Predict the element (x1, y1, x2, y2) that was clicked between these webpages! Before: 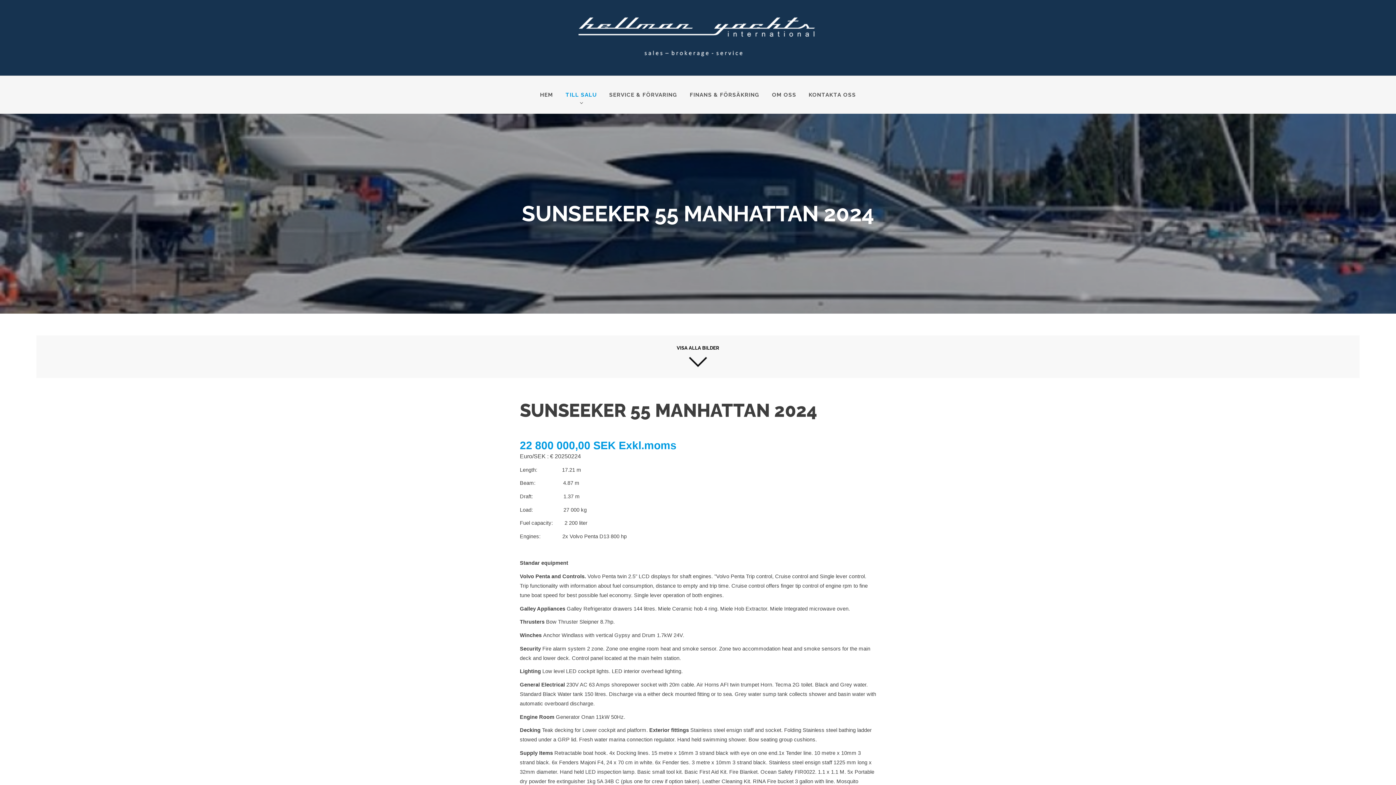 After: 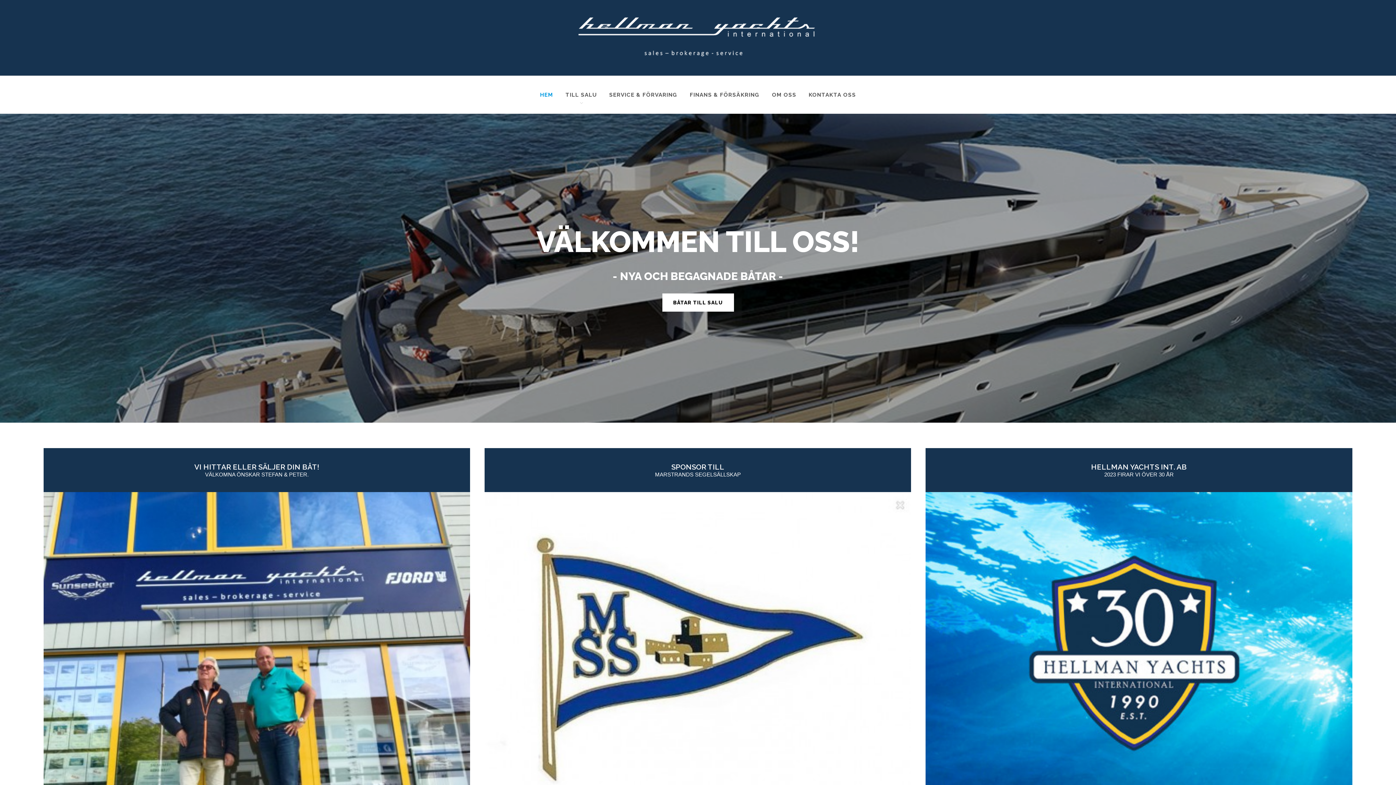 Action: bbox: (570, 54, 825, 60)